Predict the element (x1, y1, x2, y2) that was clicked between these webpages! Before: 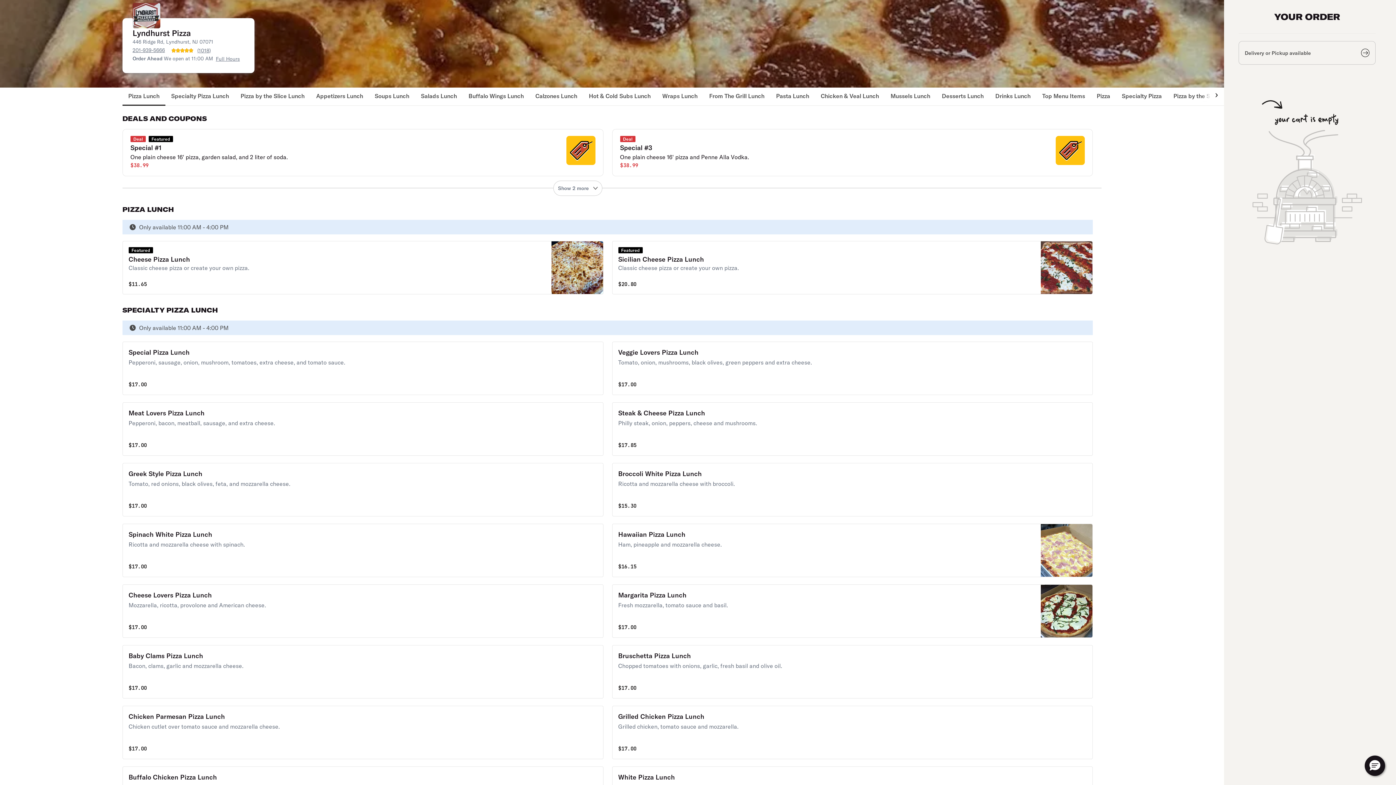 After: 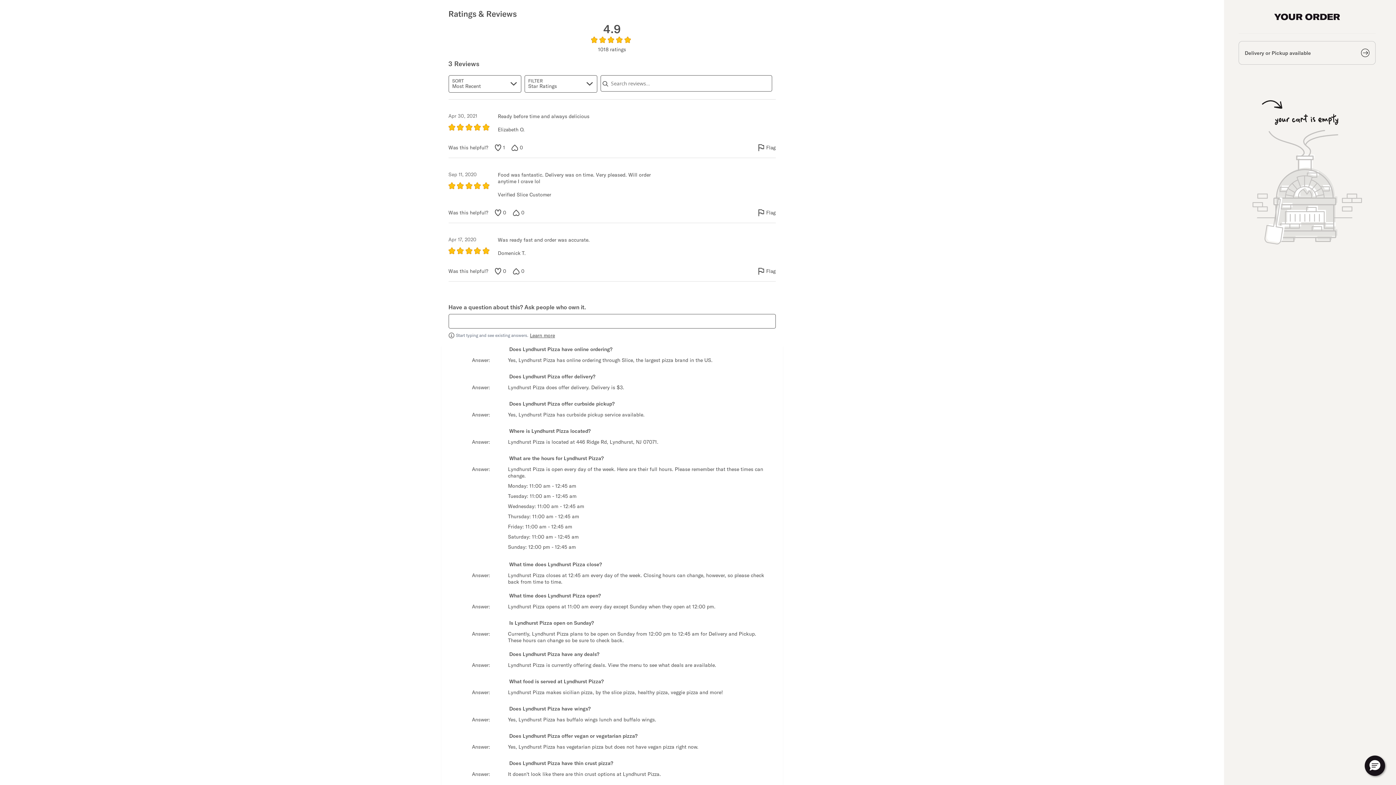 Action: label: (1018) bbox: (197, 47, 210, 53)